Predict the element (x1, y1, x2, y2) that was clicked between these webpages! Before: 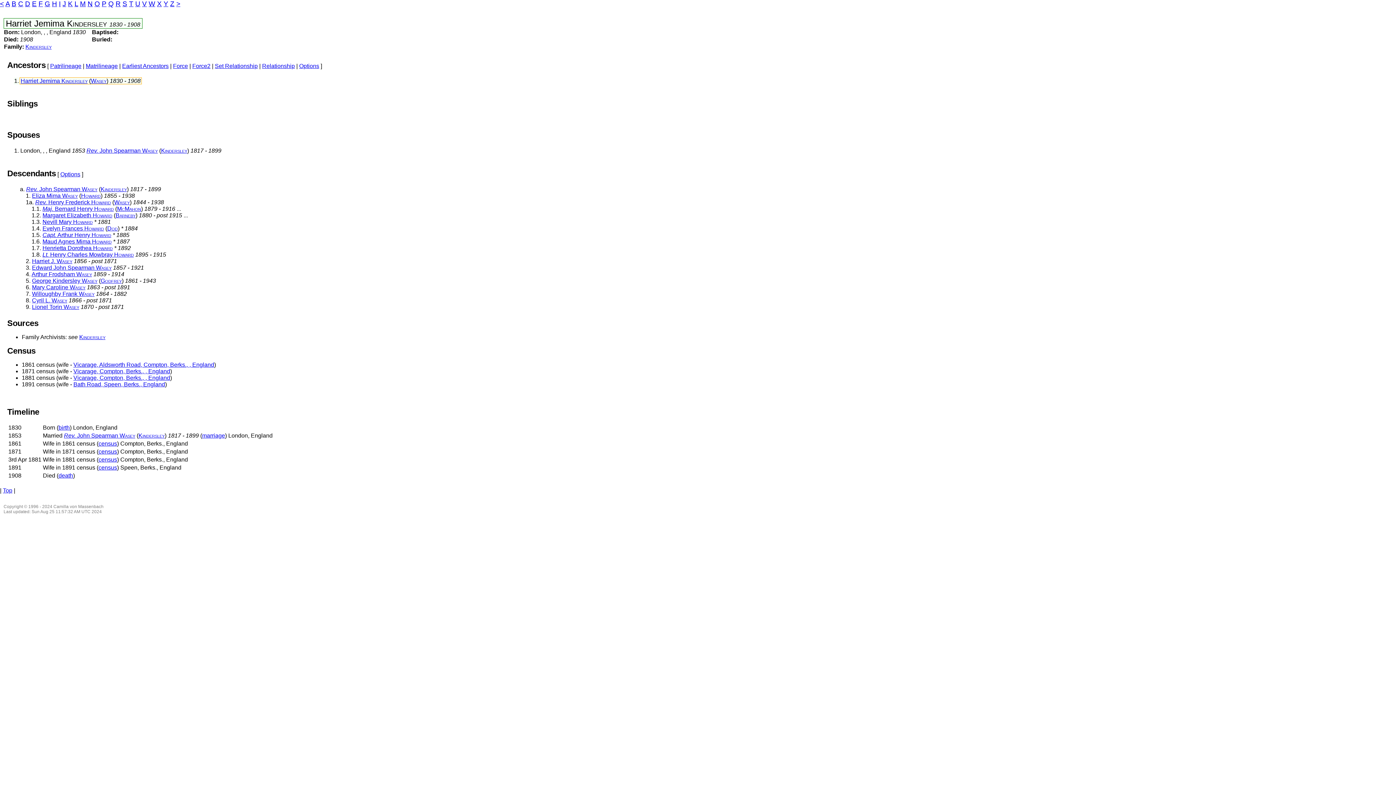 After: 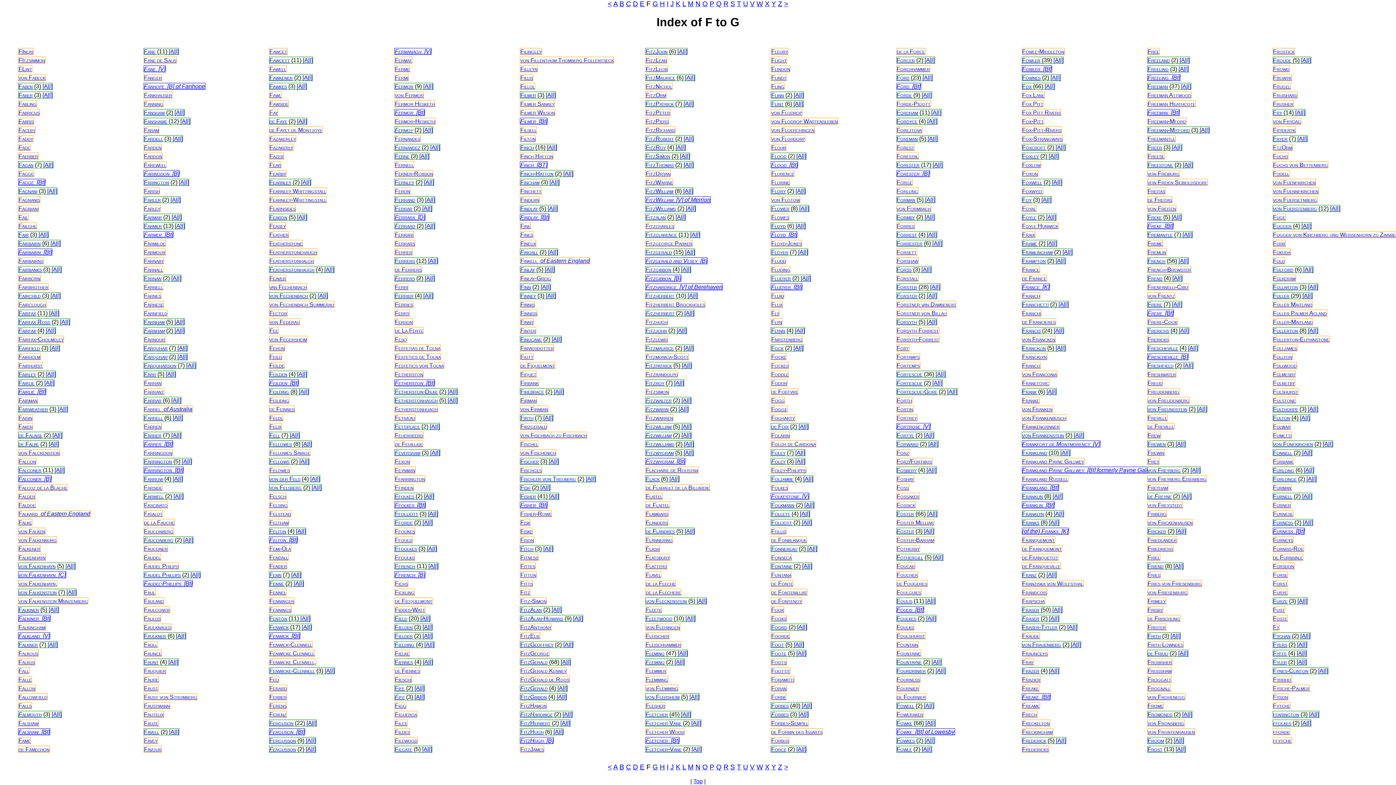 Action: bbox: (38, 0, 42, 7) label: F